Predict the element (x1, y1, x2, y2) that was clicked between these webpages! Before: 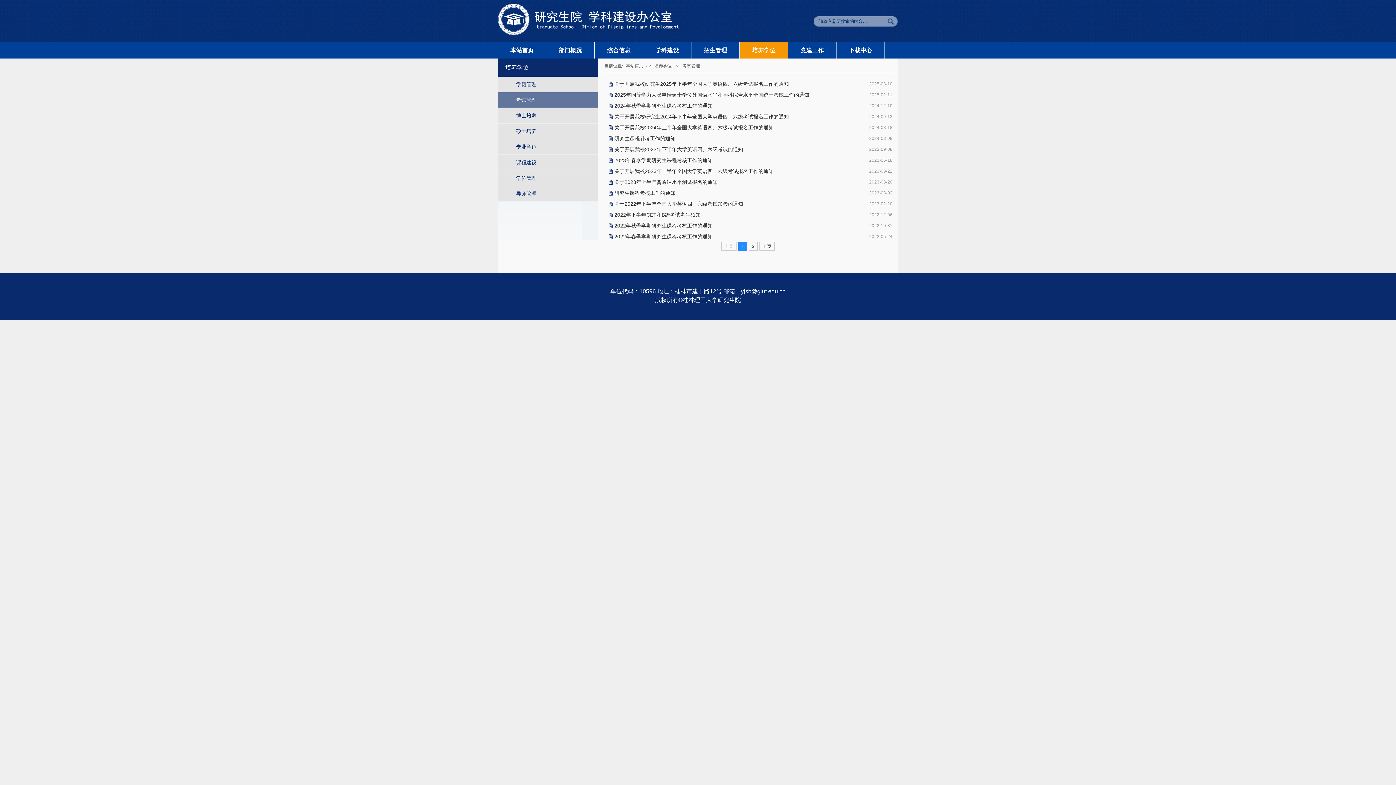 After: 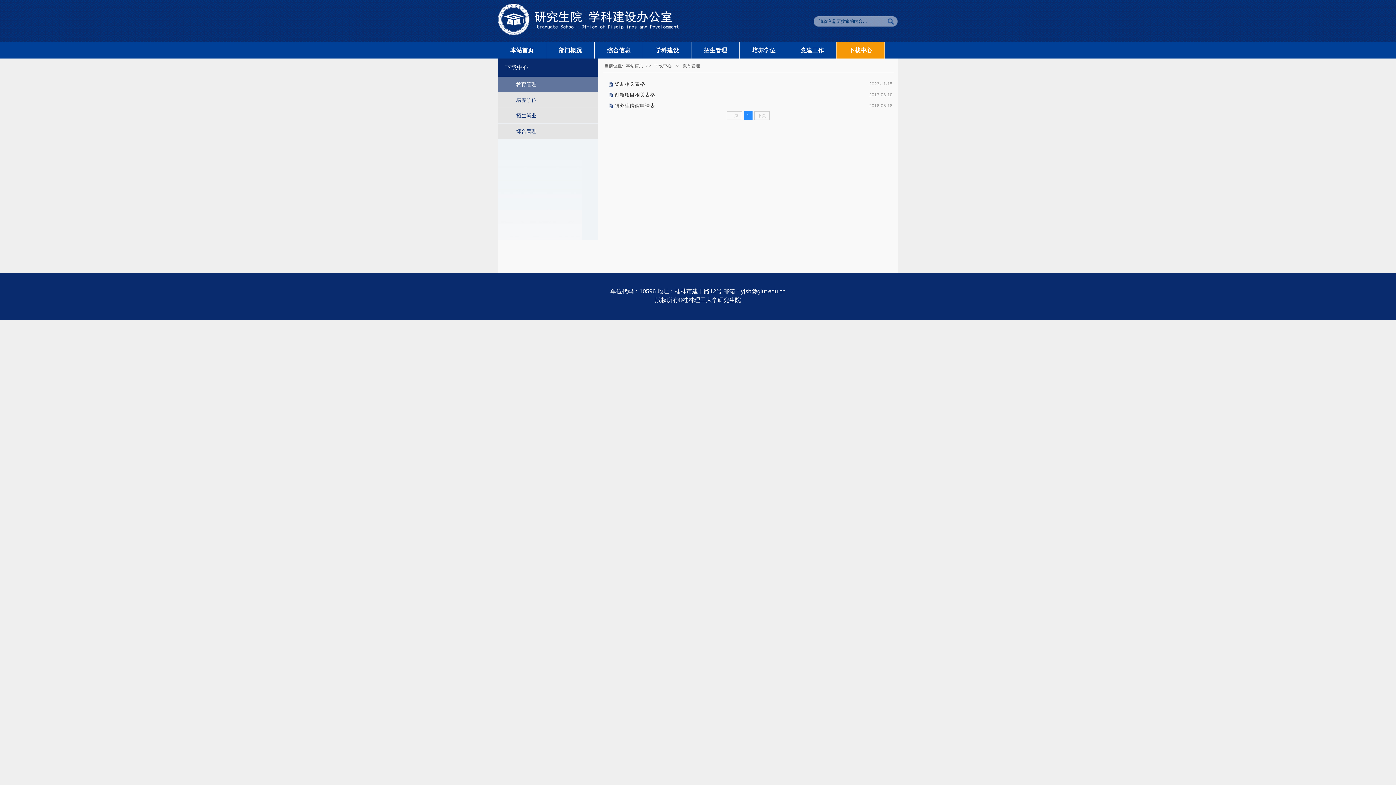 Action: label: 下载中心 bbox: (849, 42, 872, 58)